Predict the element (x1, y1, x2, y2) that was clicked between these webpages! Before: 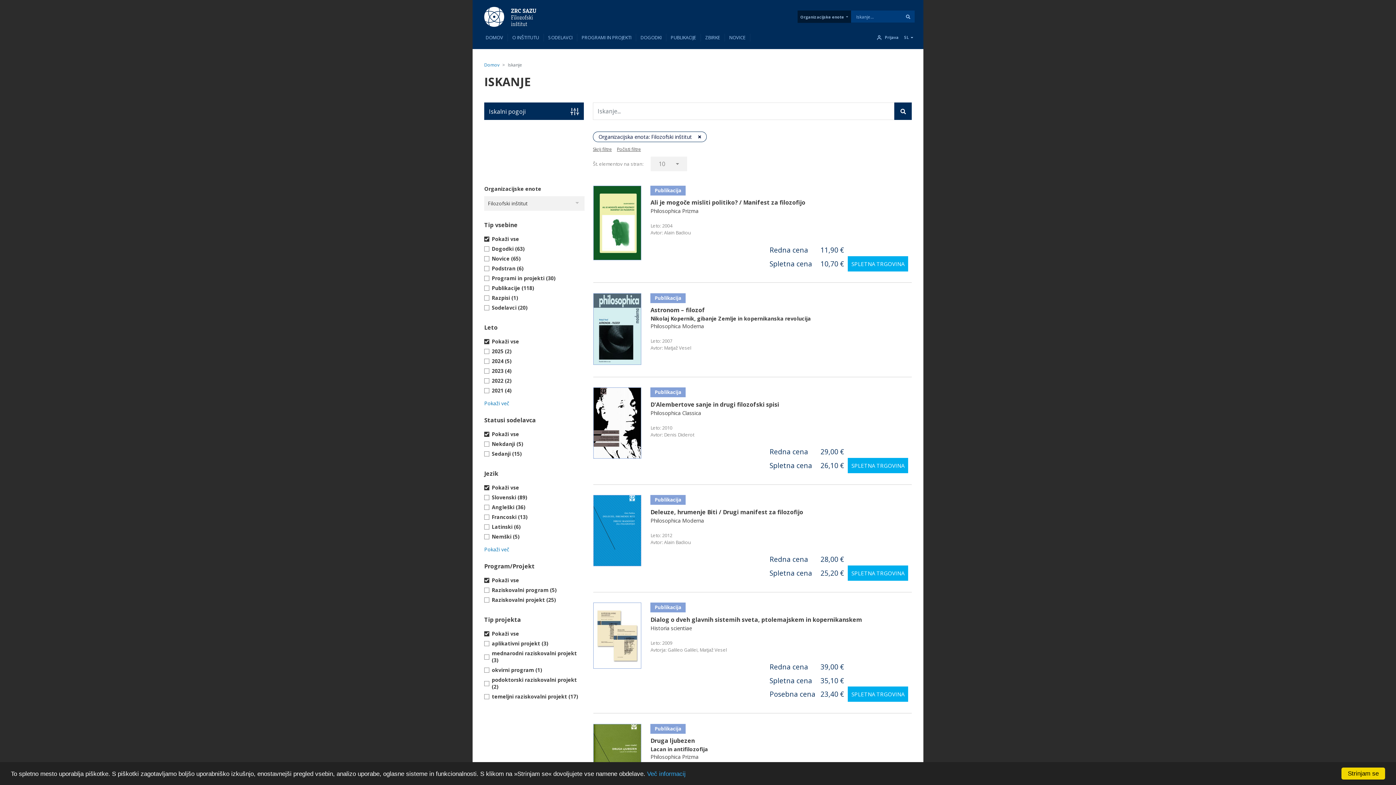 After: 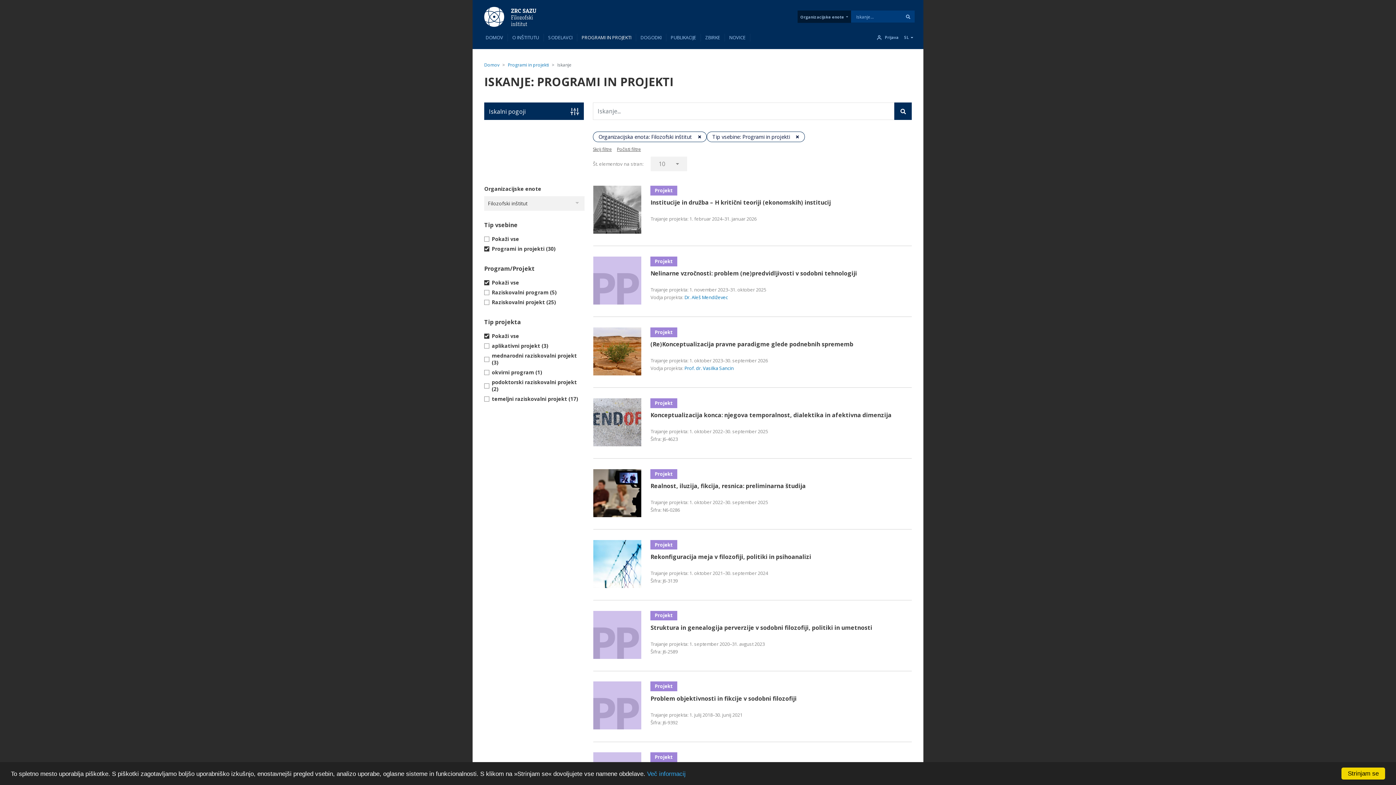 Action: label: PROGRAMI IN PROJEKTI bbox: (577, 29, 636, 46)